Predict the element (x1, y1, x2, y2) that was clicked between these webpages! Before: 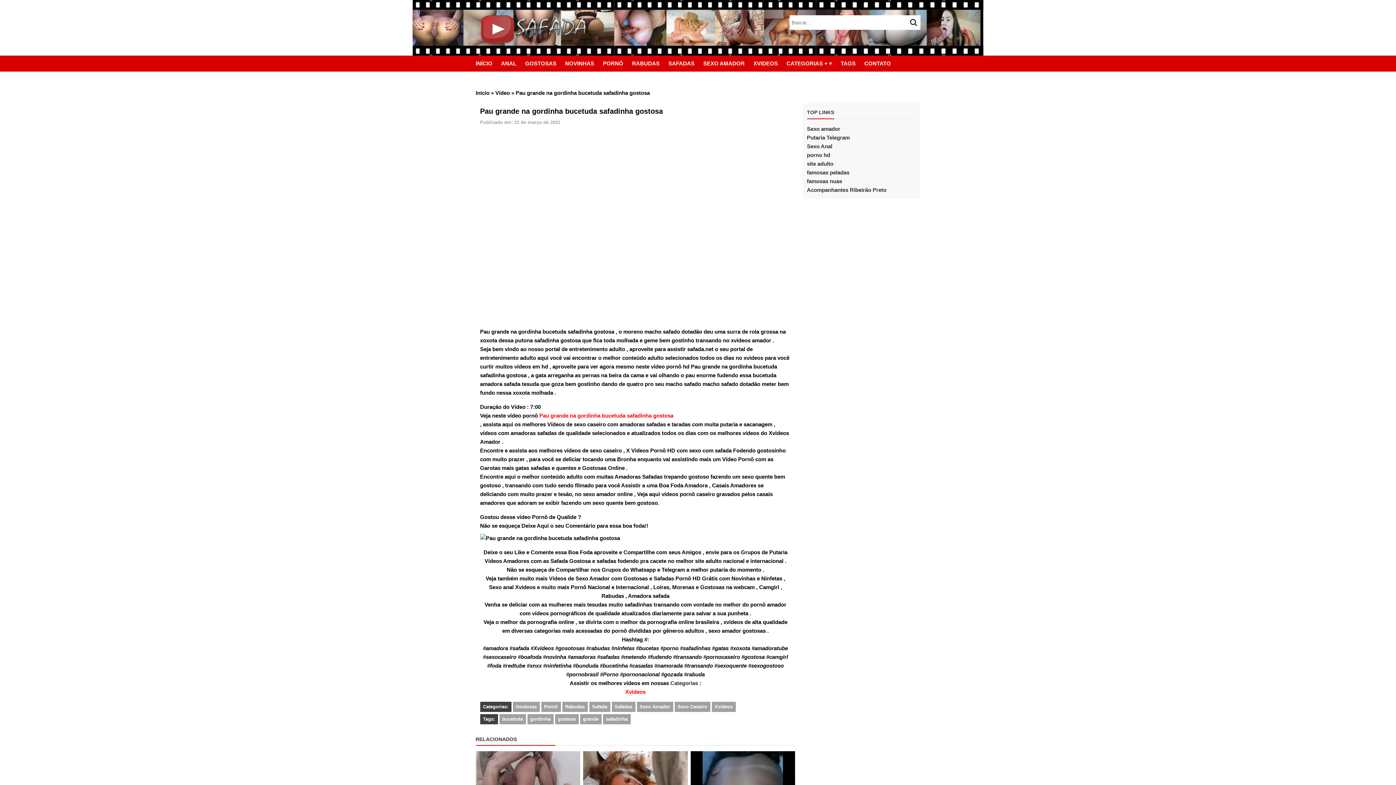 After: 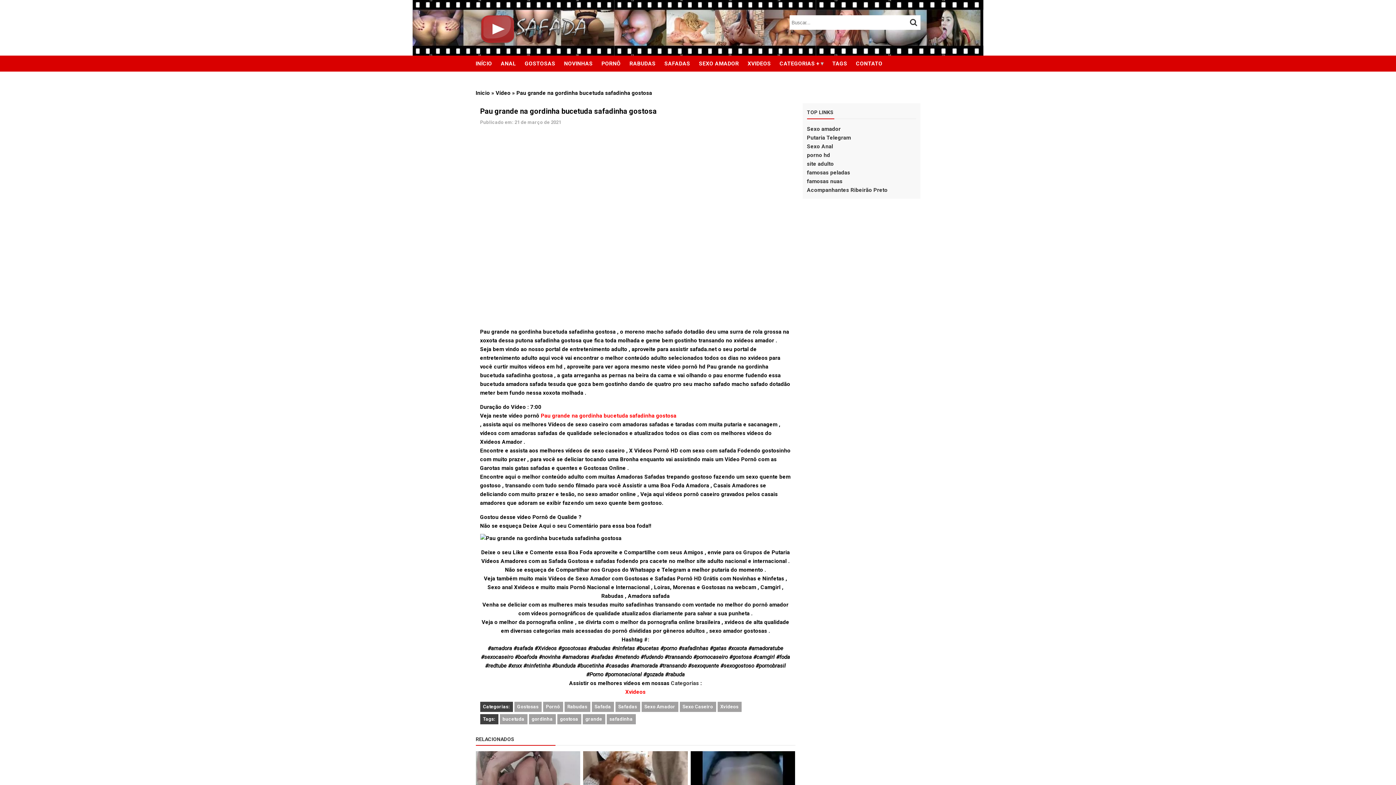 Action: label: porno hd bbox: (807, 152, 830, 158)